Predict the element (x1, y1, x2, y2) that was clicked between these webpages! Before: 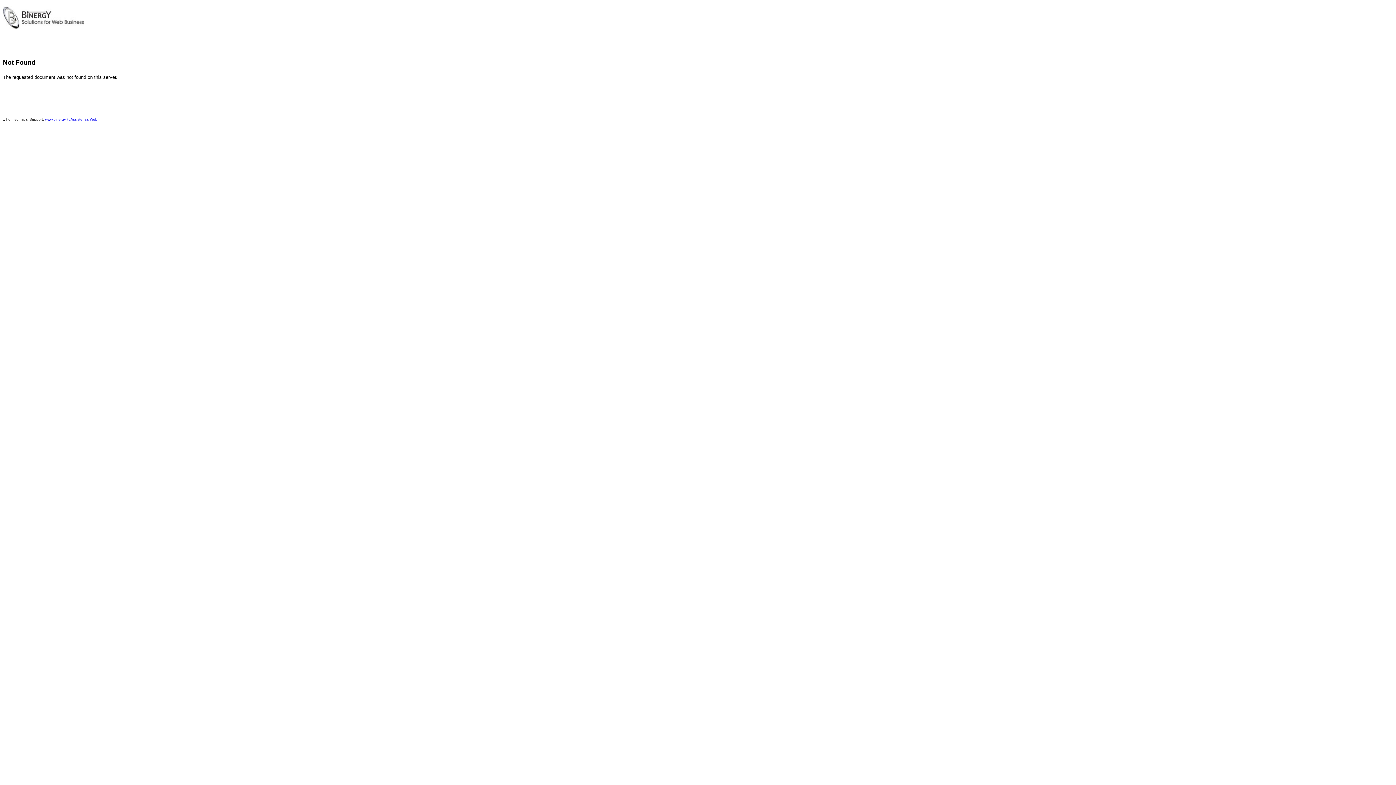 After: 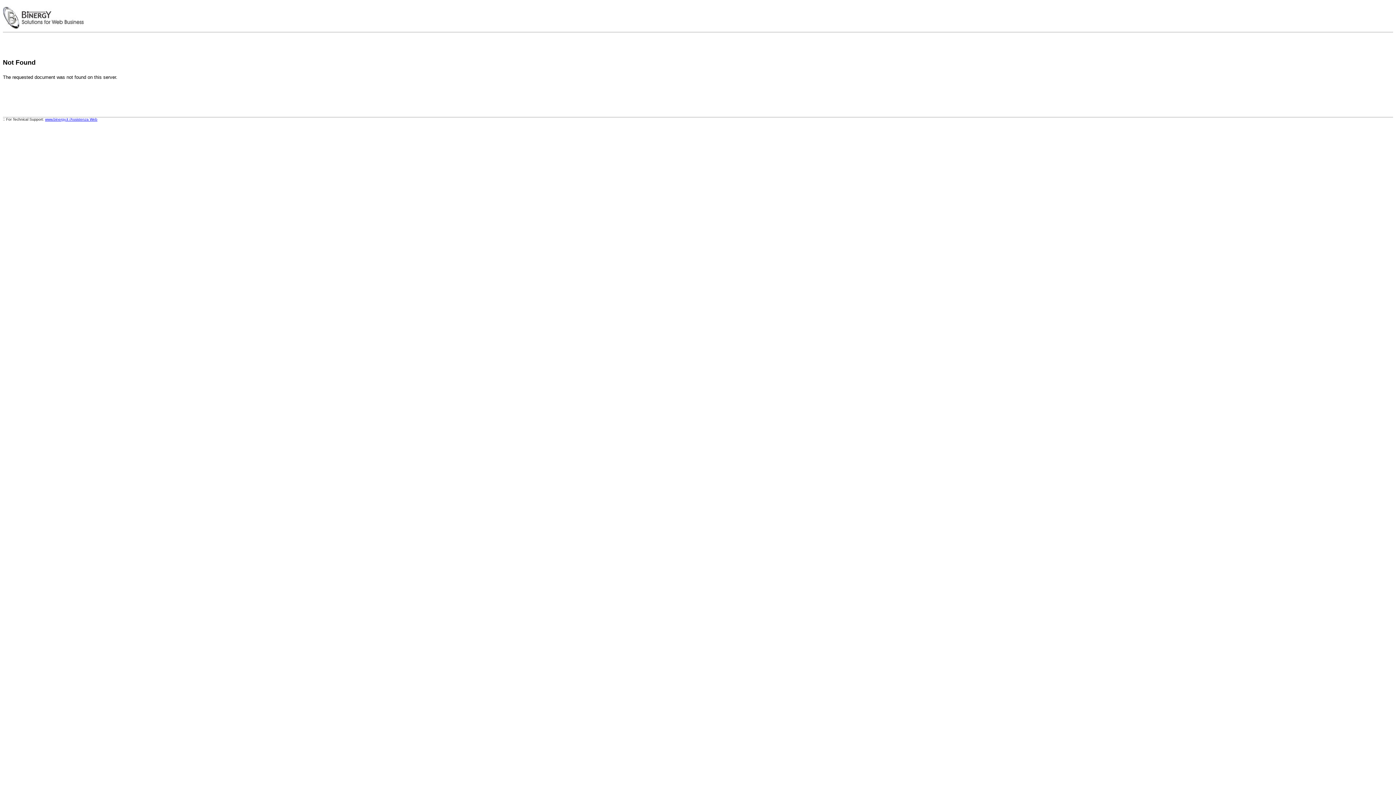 Action: bbox: (45, 117, 97, 121) label: www.binergy.it /Assistenza Web